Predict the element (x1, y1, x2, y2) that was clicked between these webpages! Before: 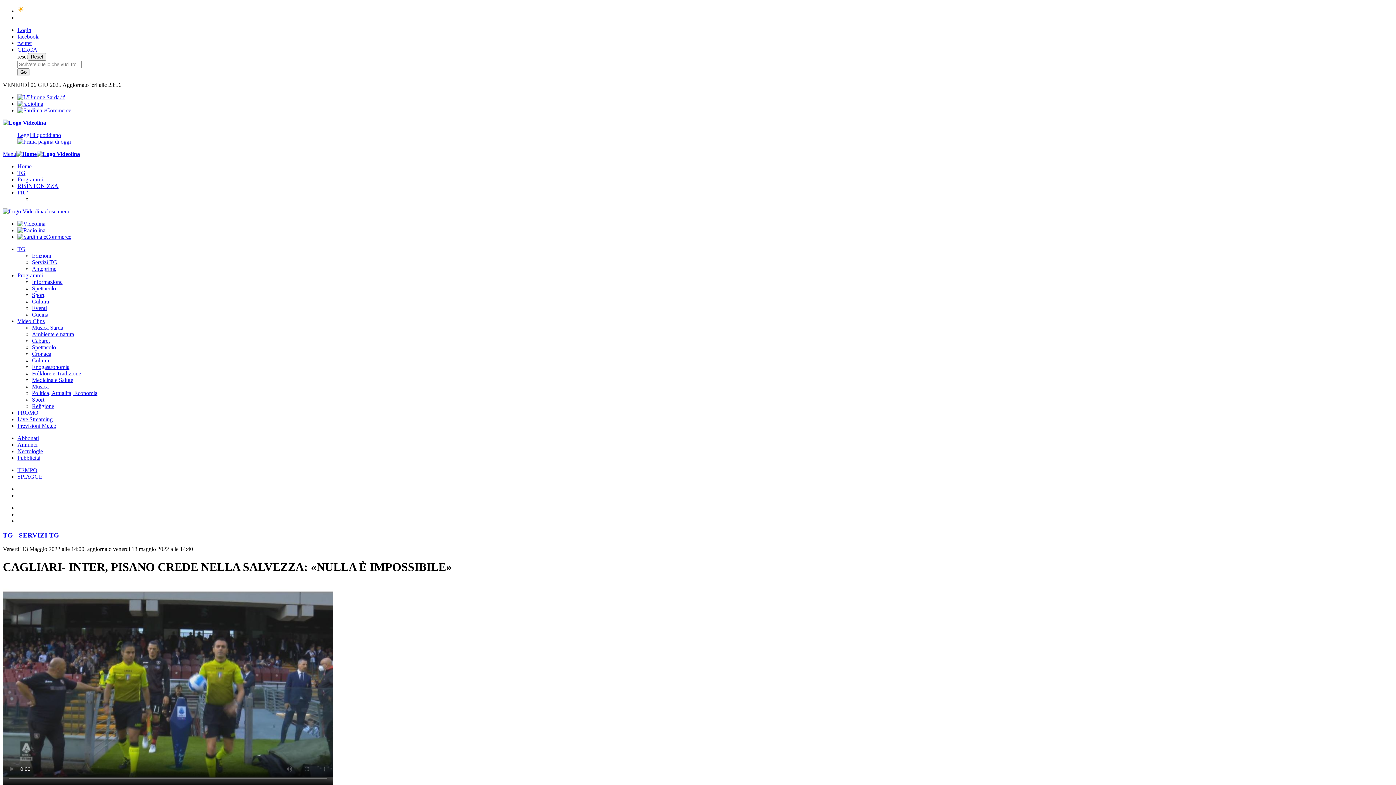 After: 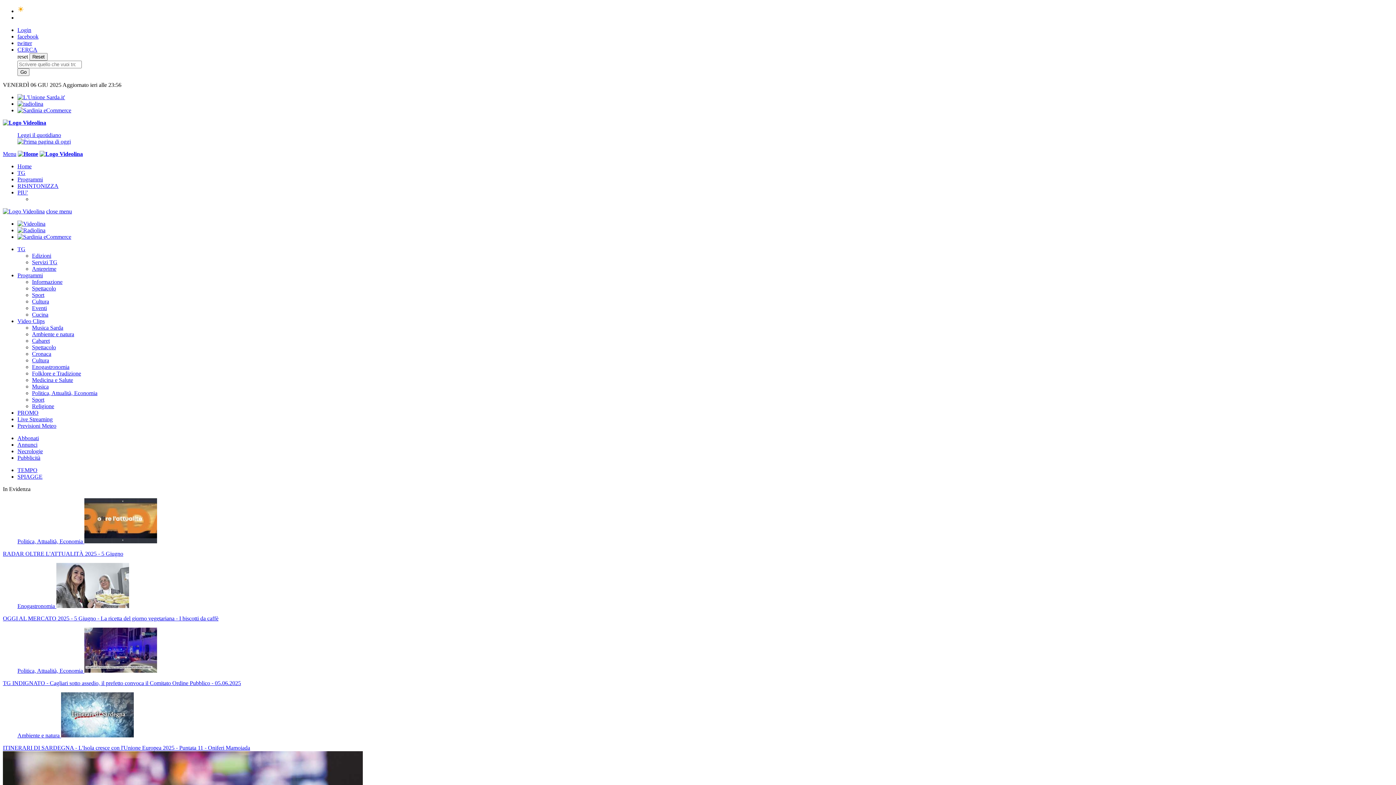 Action: bbox: (2, 119, 46, 125)